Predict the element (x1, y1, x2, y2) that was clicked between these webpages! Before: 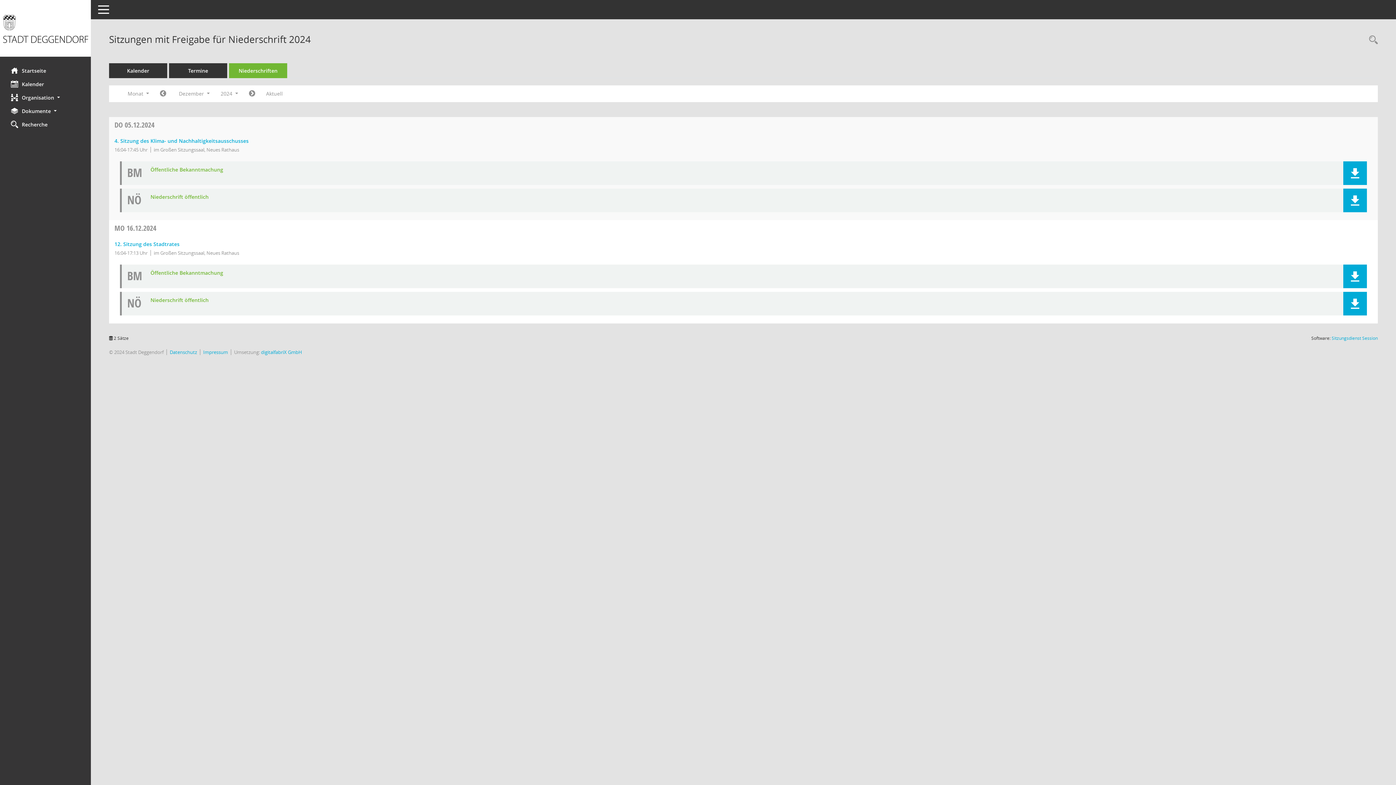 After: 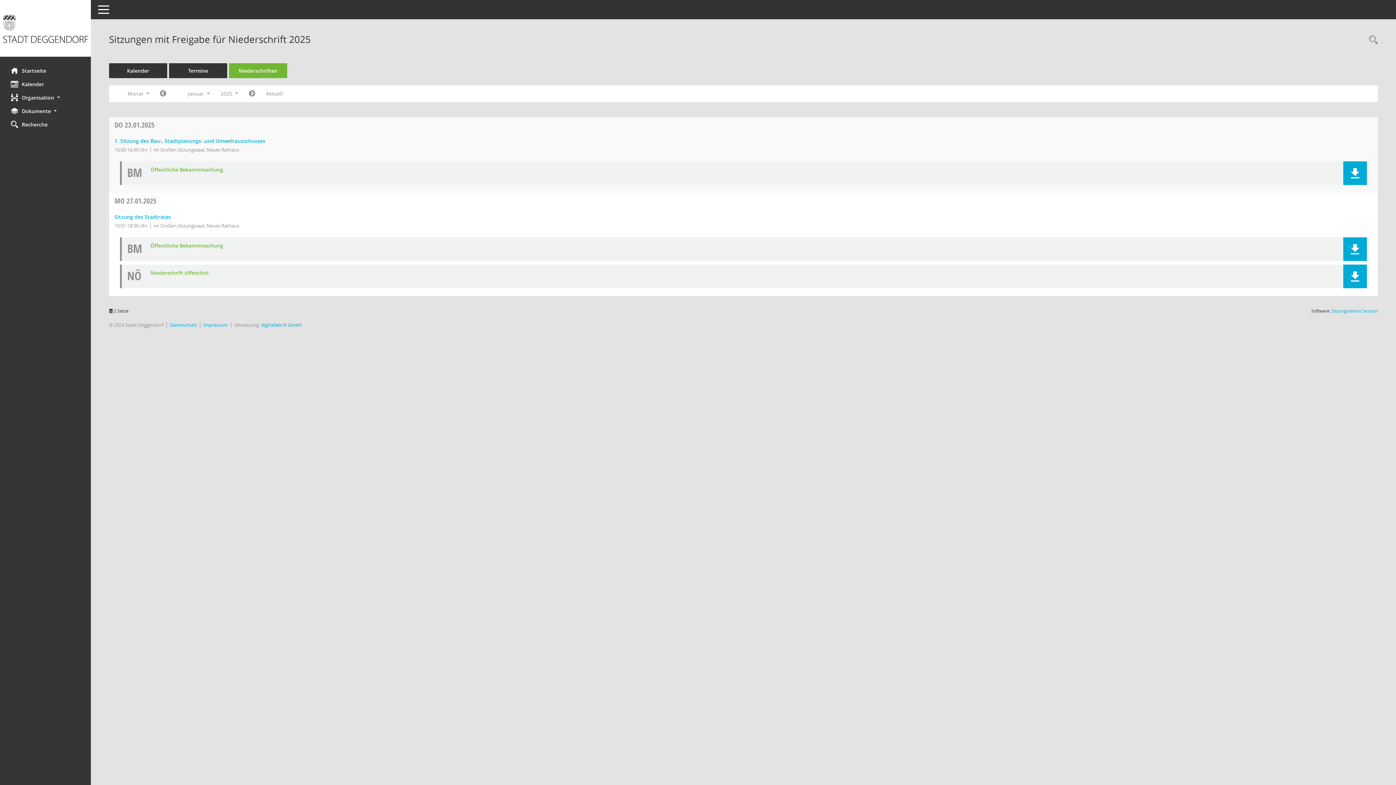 Action: bbox: (243, 87, 260, 100) label: Jahr: 2025 Monat: 1